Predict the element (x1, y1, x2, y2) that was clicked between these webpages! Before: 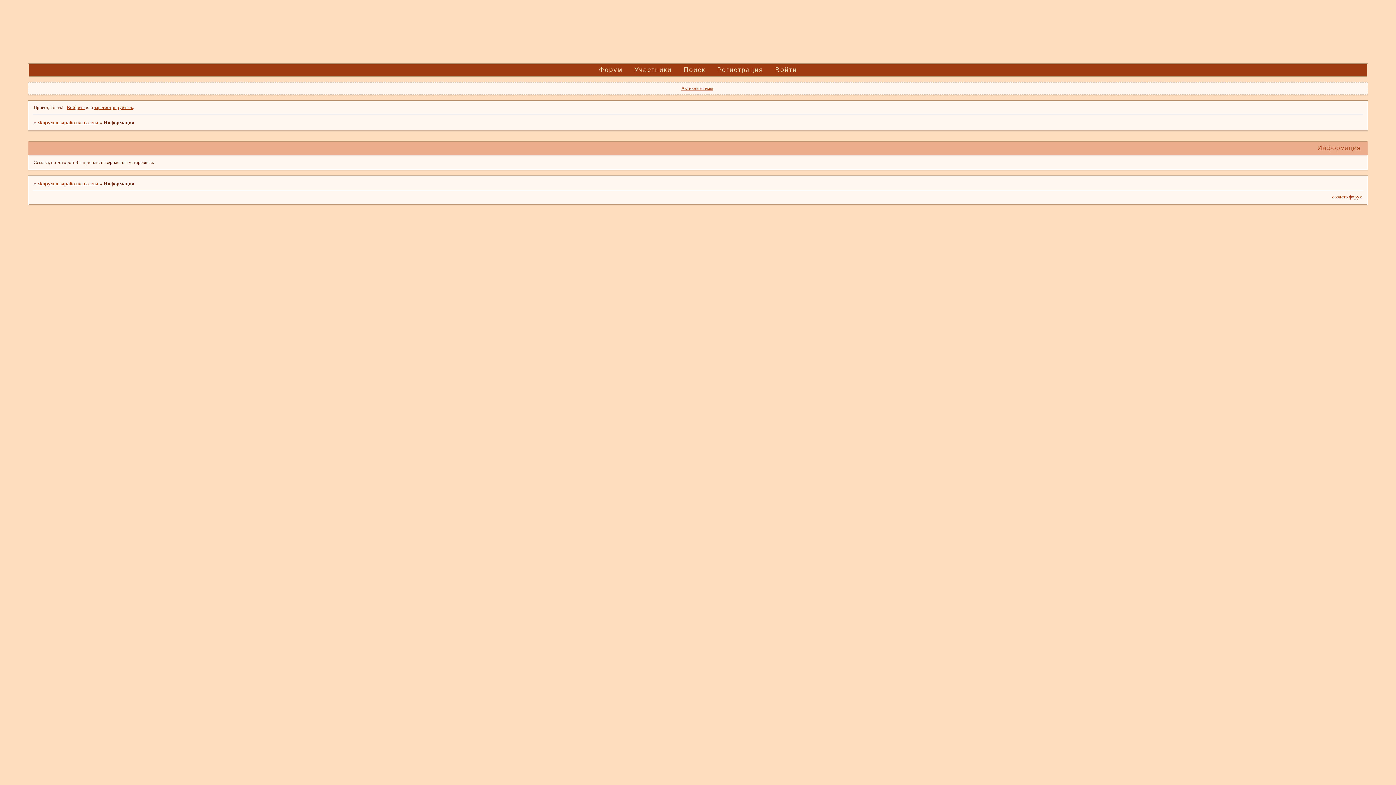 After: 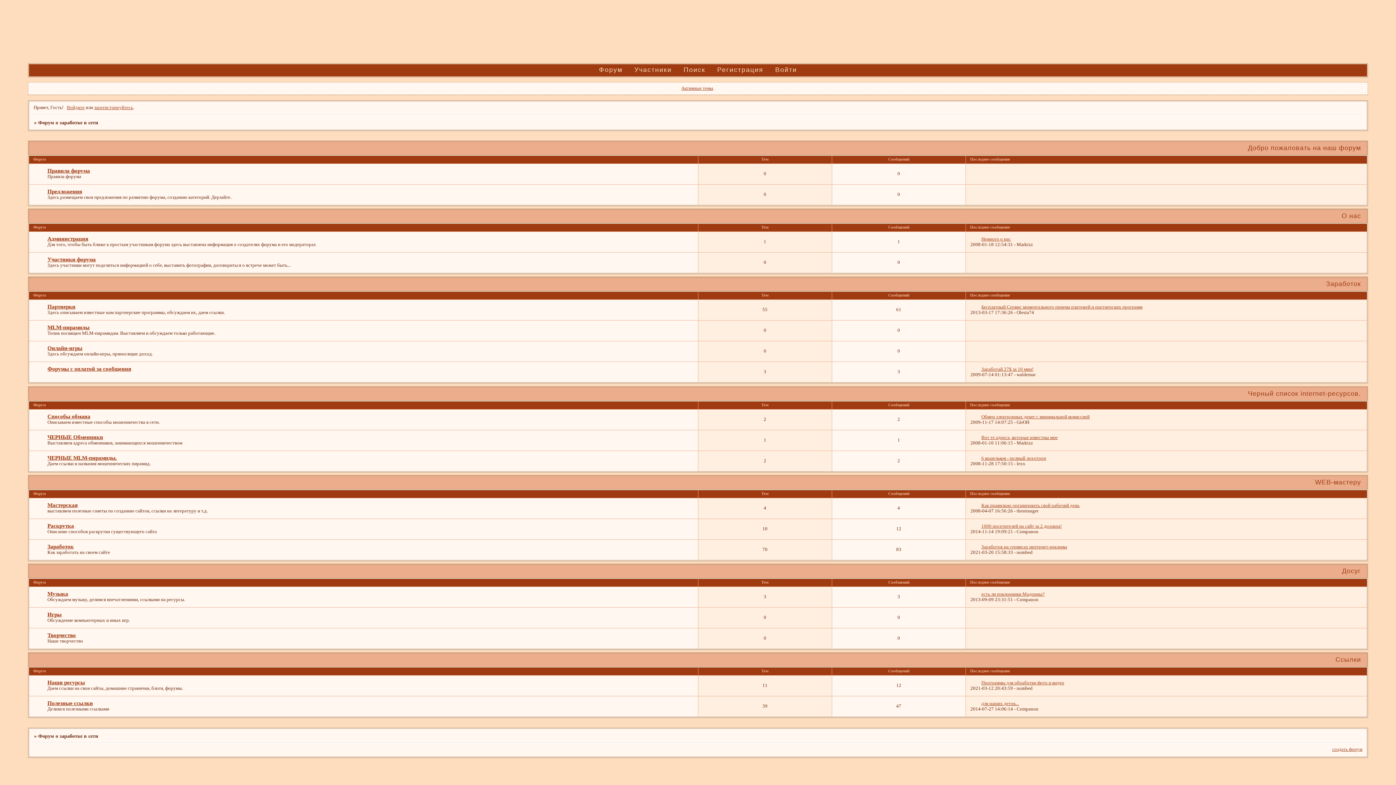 Action: label: Форум о заработке в сети bbox: (38, 180, 98, 186)